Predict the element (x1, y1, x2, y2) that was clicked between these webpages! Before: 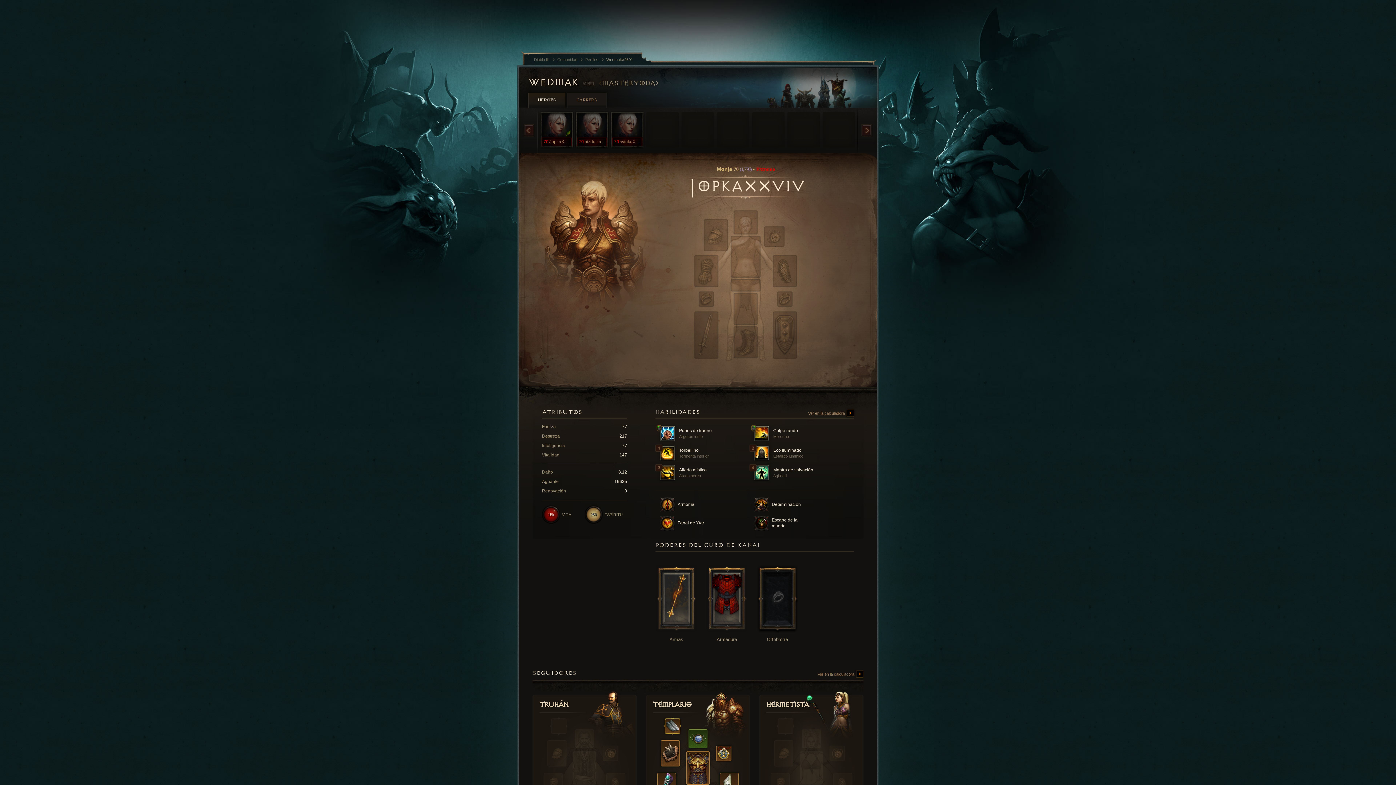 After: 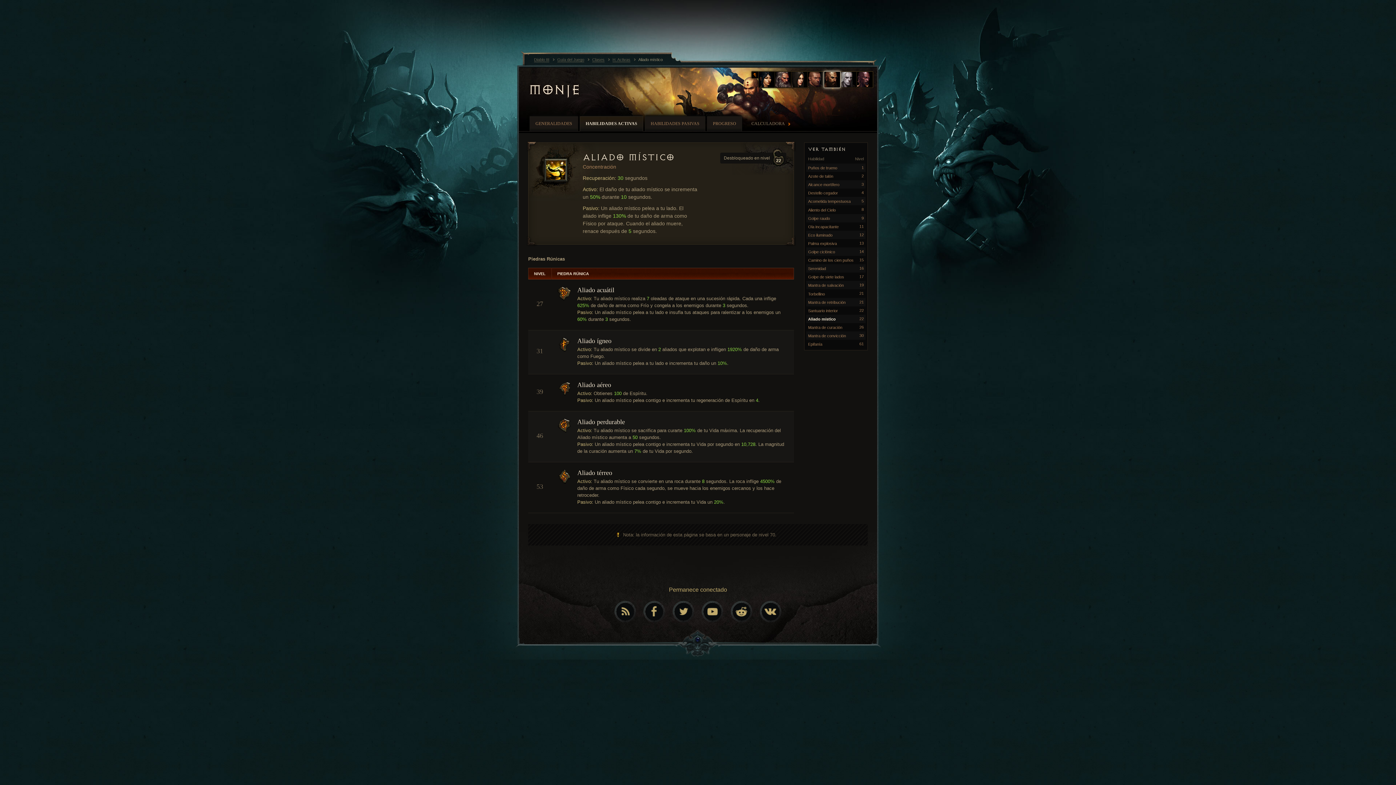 Action: bbox: (660, 465, 749, 480) label:  Aliado místico
Aliado aéreo